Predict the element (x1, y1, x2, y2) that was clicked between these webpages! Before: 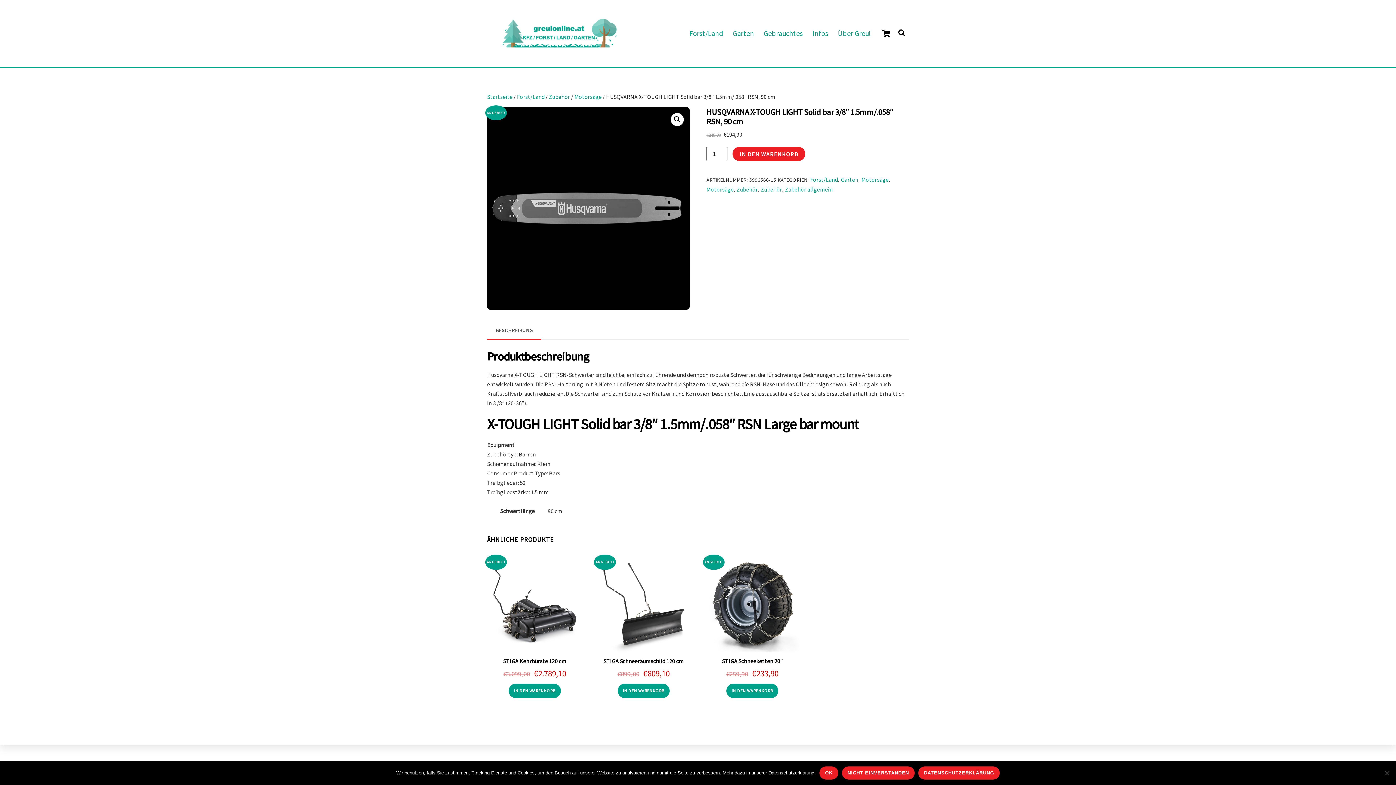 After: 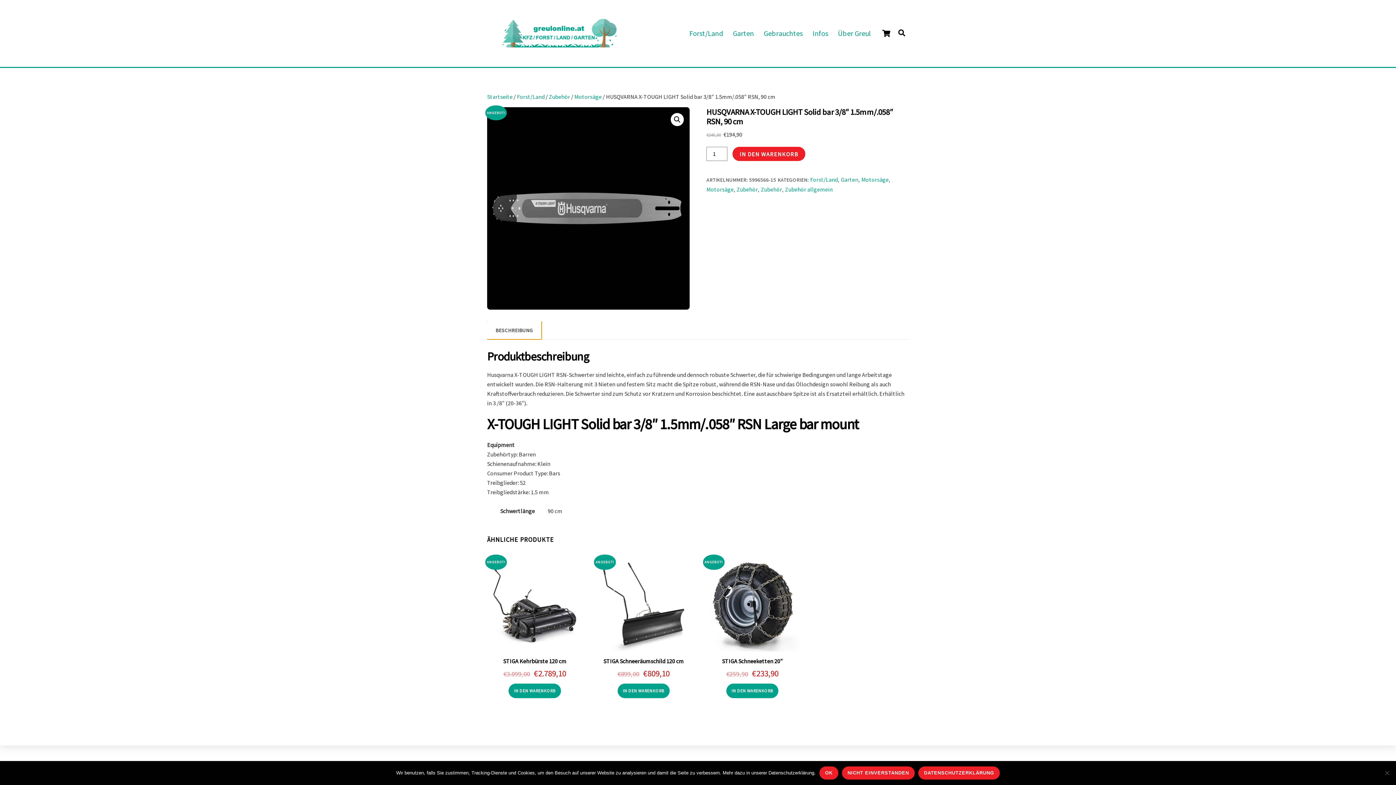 Action: bbox: (487, 321, 541, 339) label: BESCHREIBUNG